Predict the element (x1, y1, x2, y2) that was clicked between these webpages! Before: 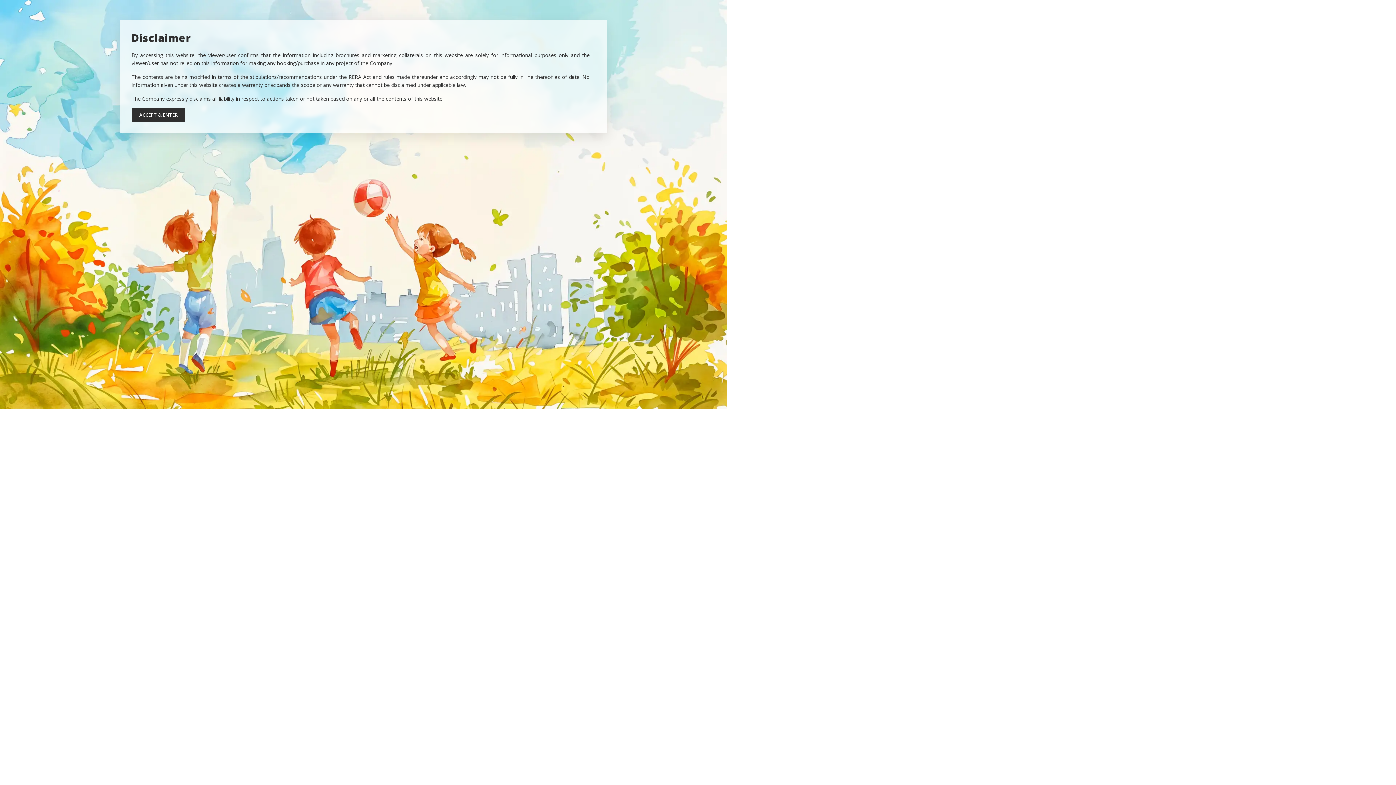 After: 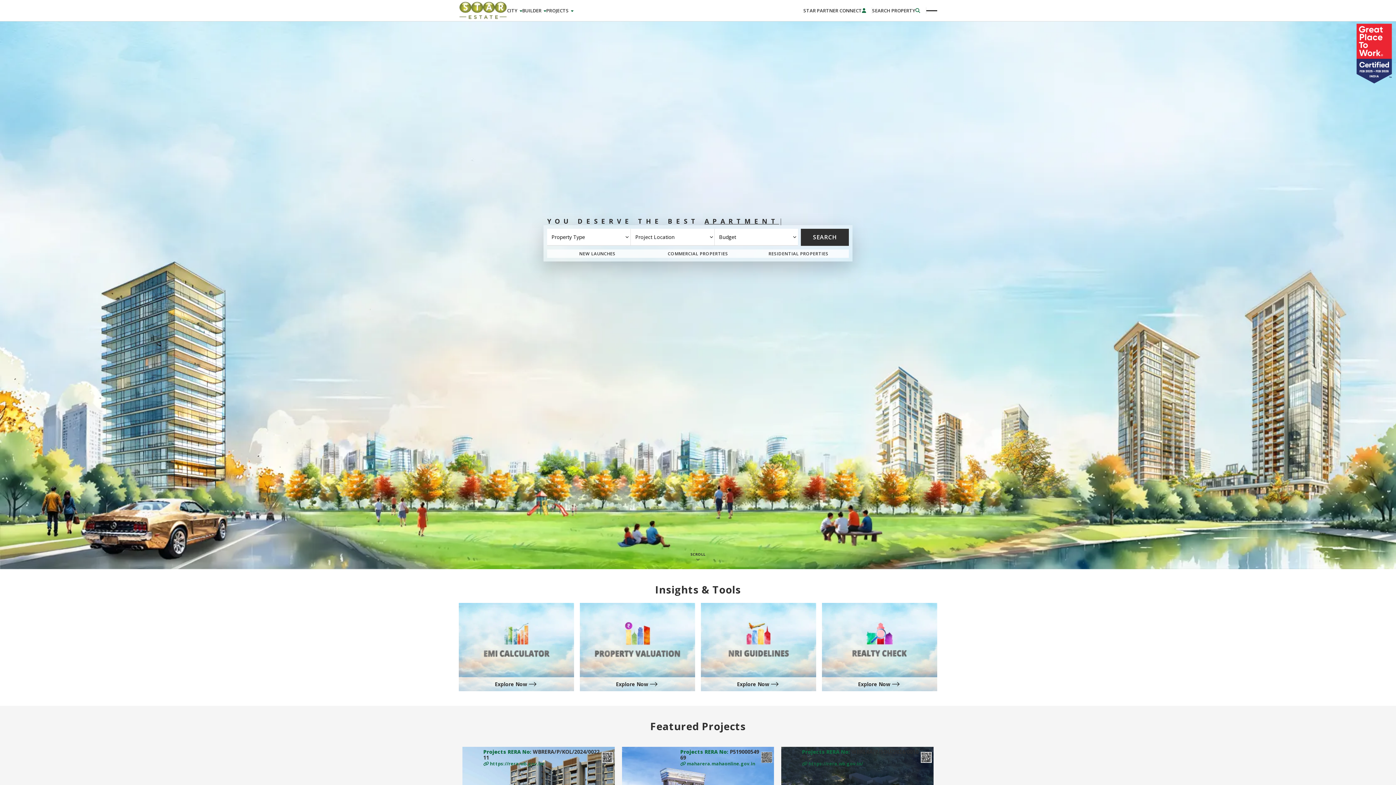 Action: bbox: (131, 108, 185, 121) label: Accept Disclaimer and Enter